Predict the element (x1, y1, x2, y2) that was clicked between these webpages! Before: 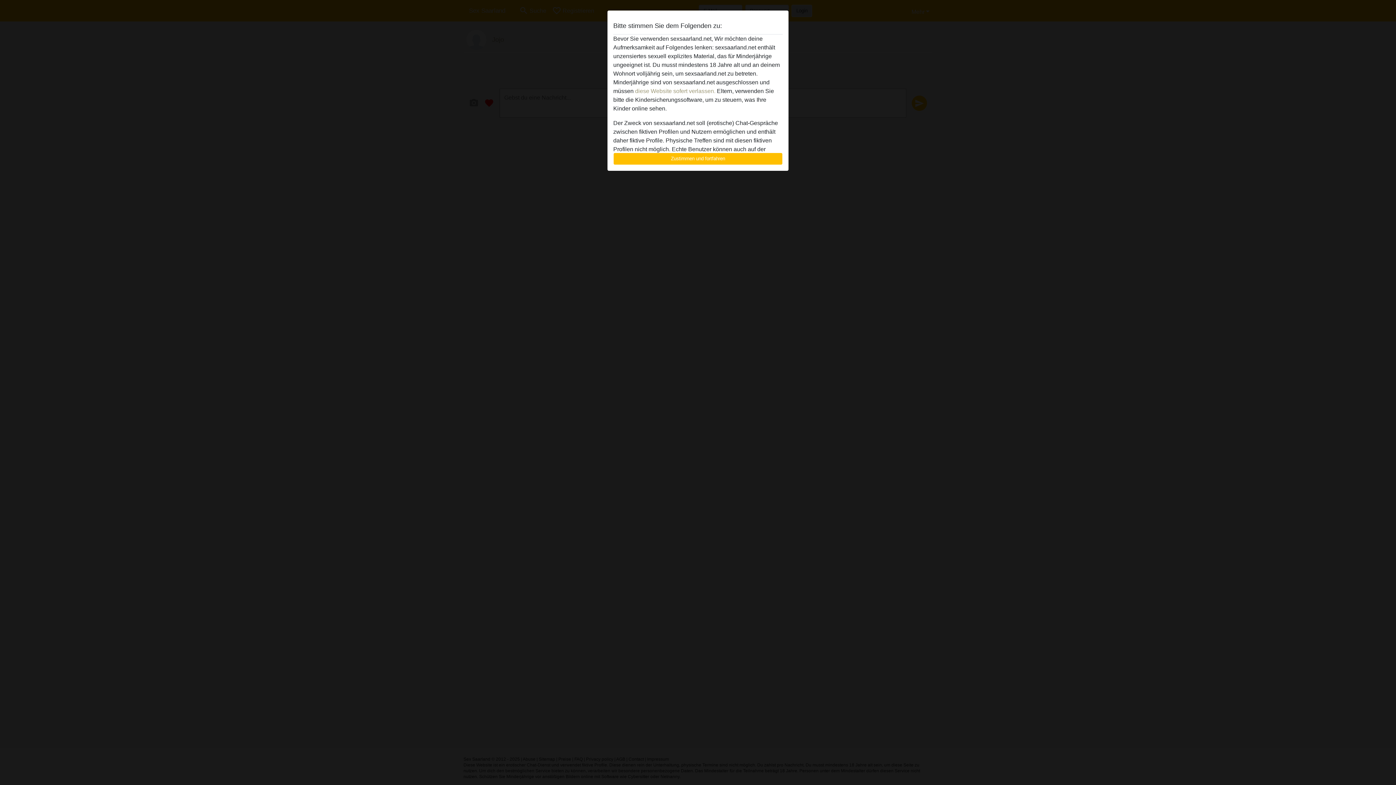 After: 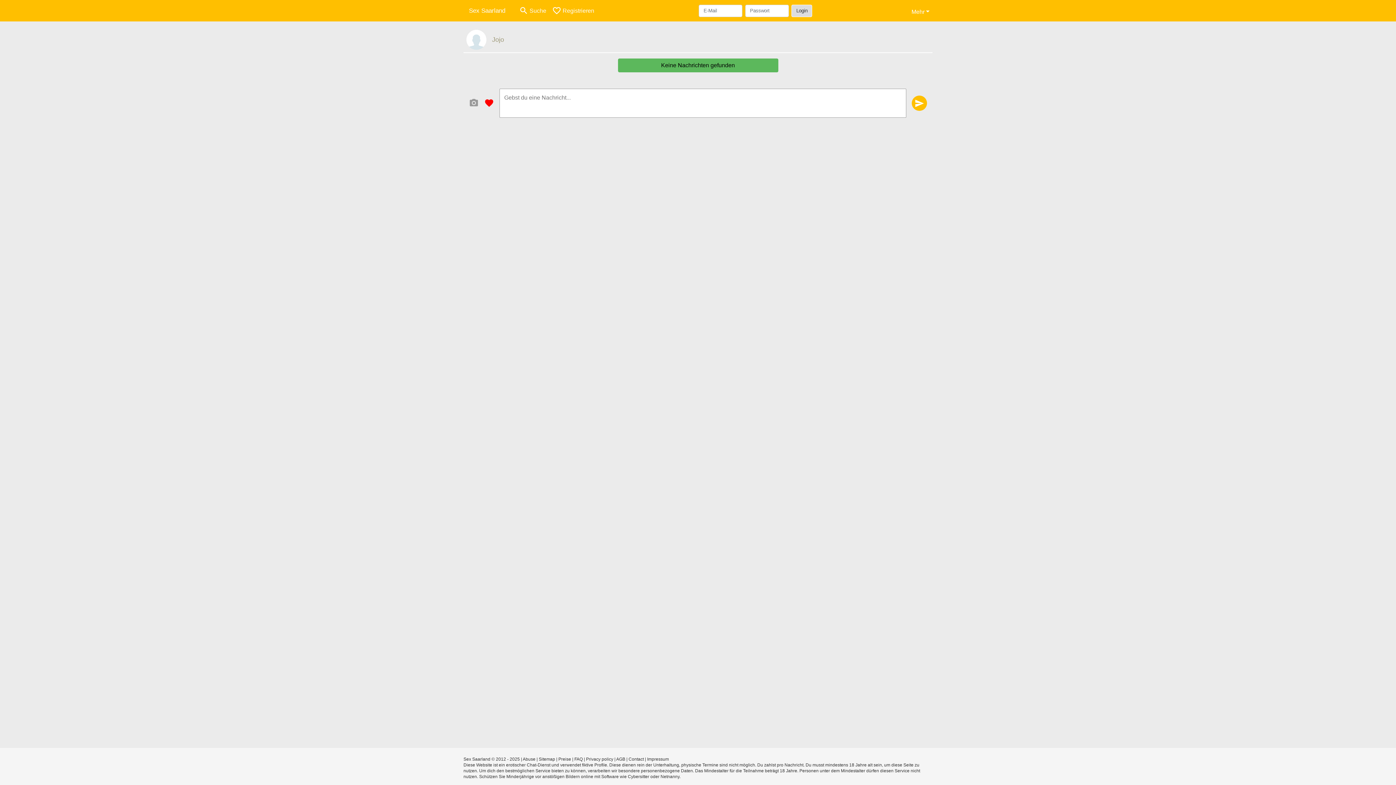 Action: label: Zustimmen und fortfahren bbox: (613, 152, 782, 165)